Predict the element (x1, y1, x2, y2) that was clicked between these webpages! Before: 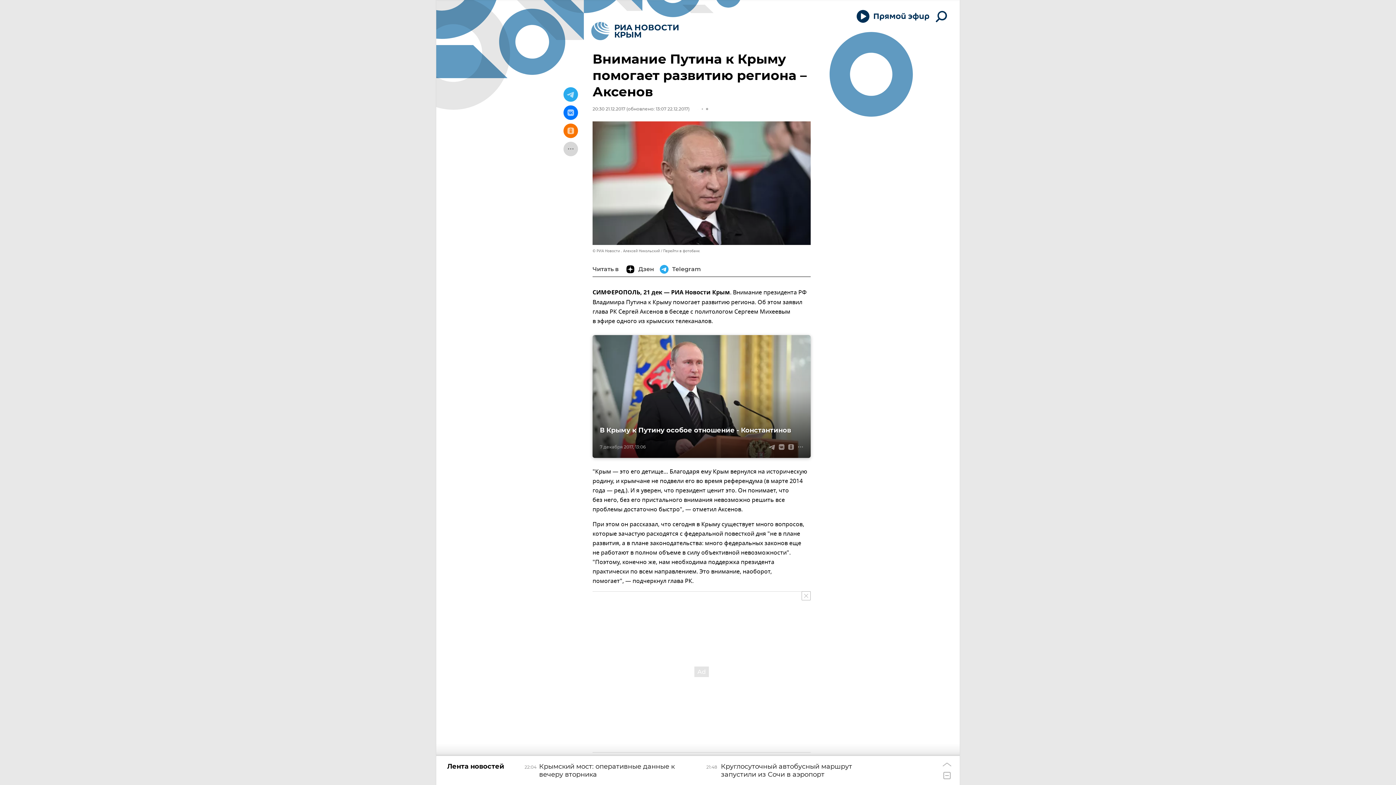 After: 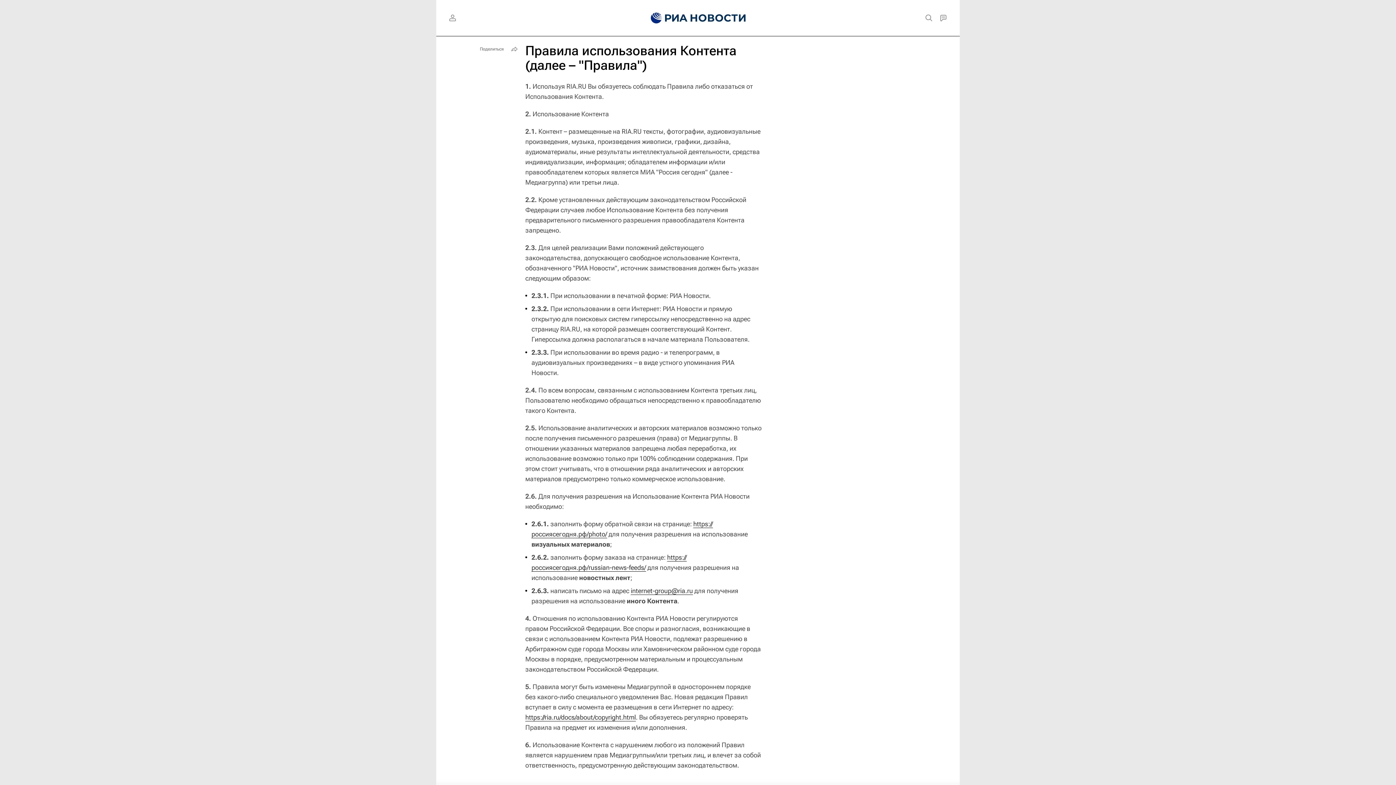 Action: label: © РИА Новости . Алексей Никольский bbox: (592, 248, 660, 253)